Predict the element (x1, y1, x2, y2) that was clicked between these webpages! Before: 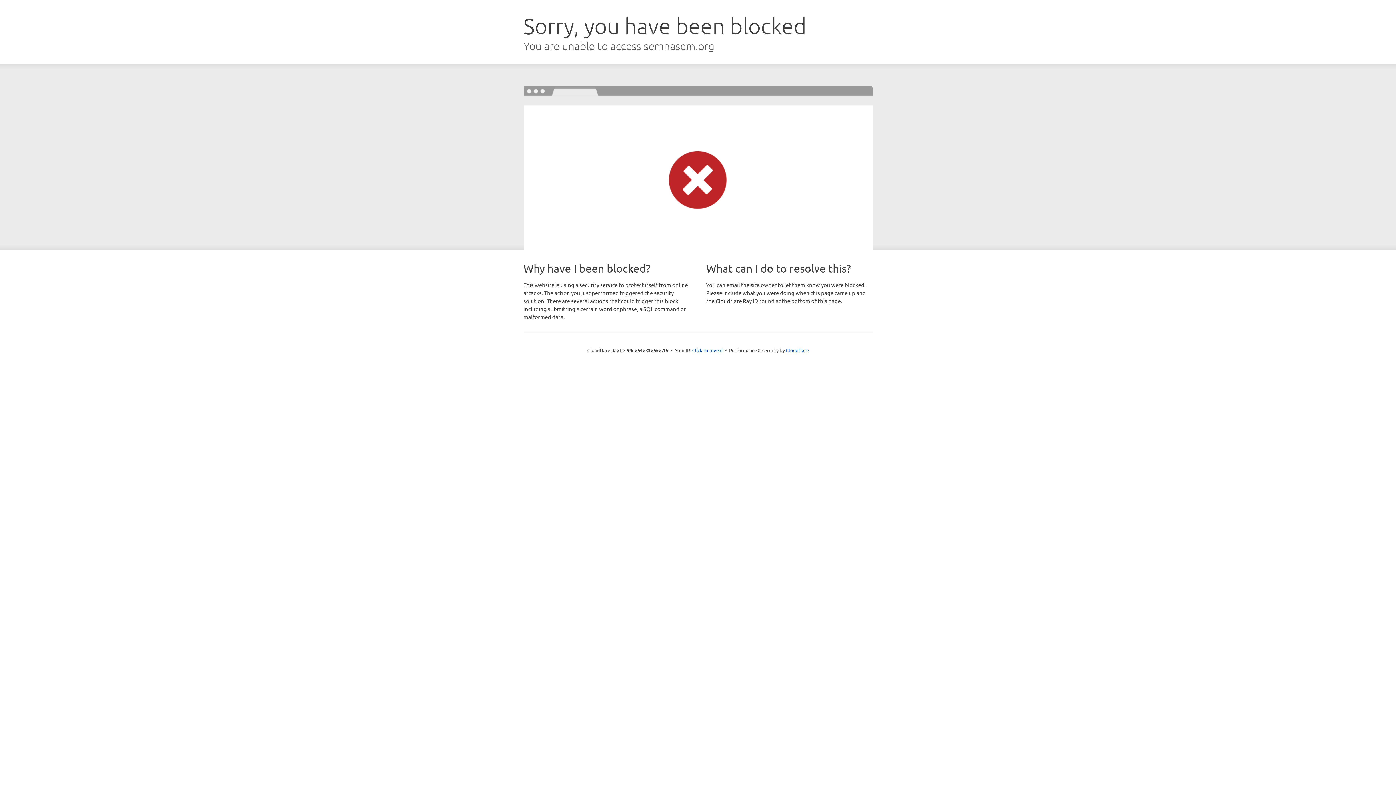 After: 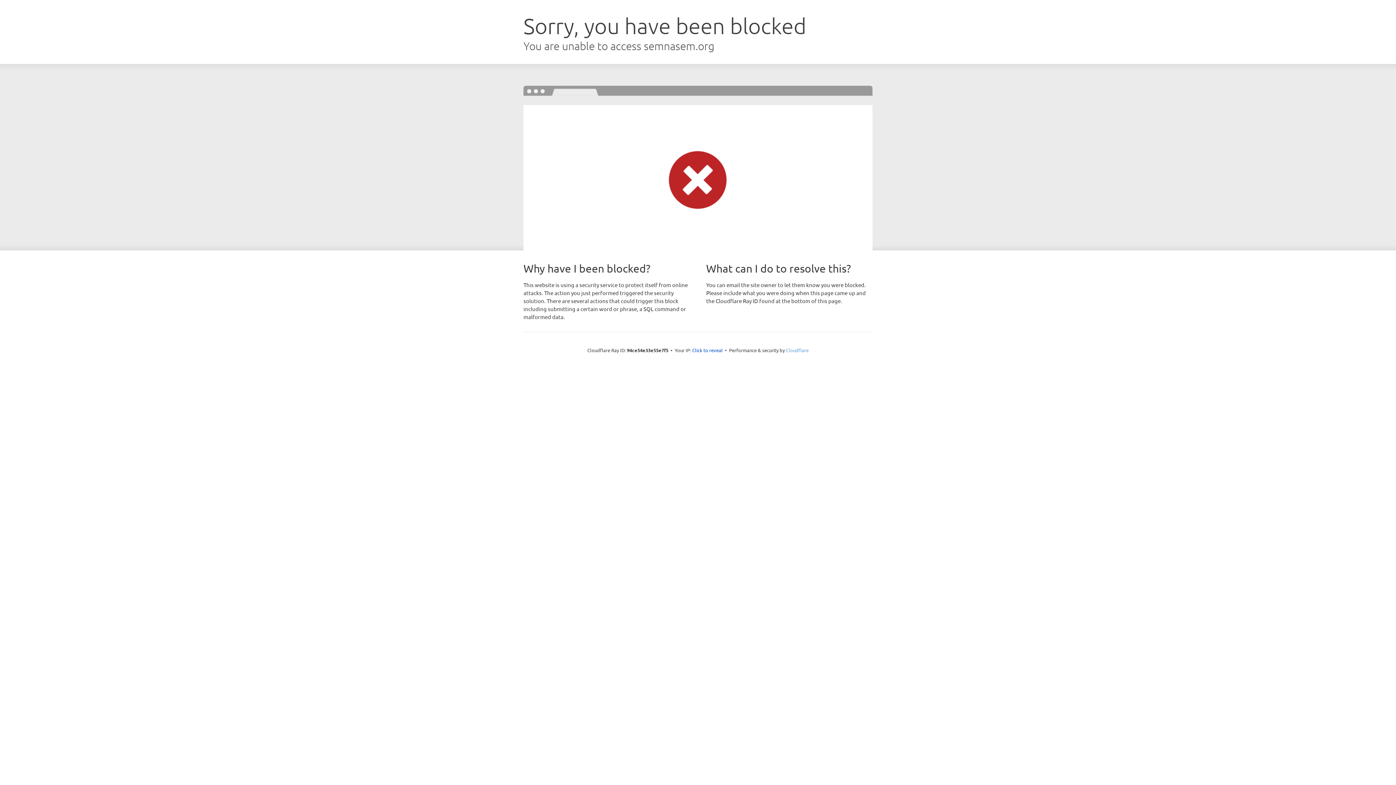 Action: label: Cloudflare bbox: (786, 347, 808, 353)